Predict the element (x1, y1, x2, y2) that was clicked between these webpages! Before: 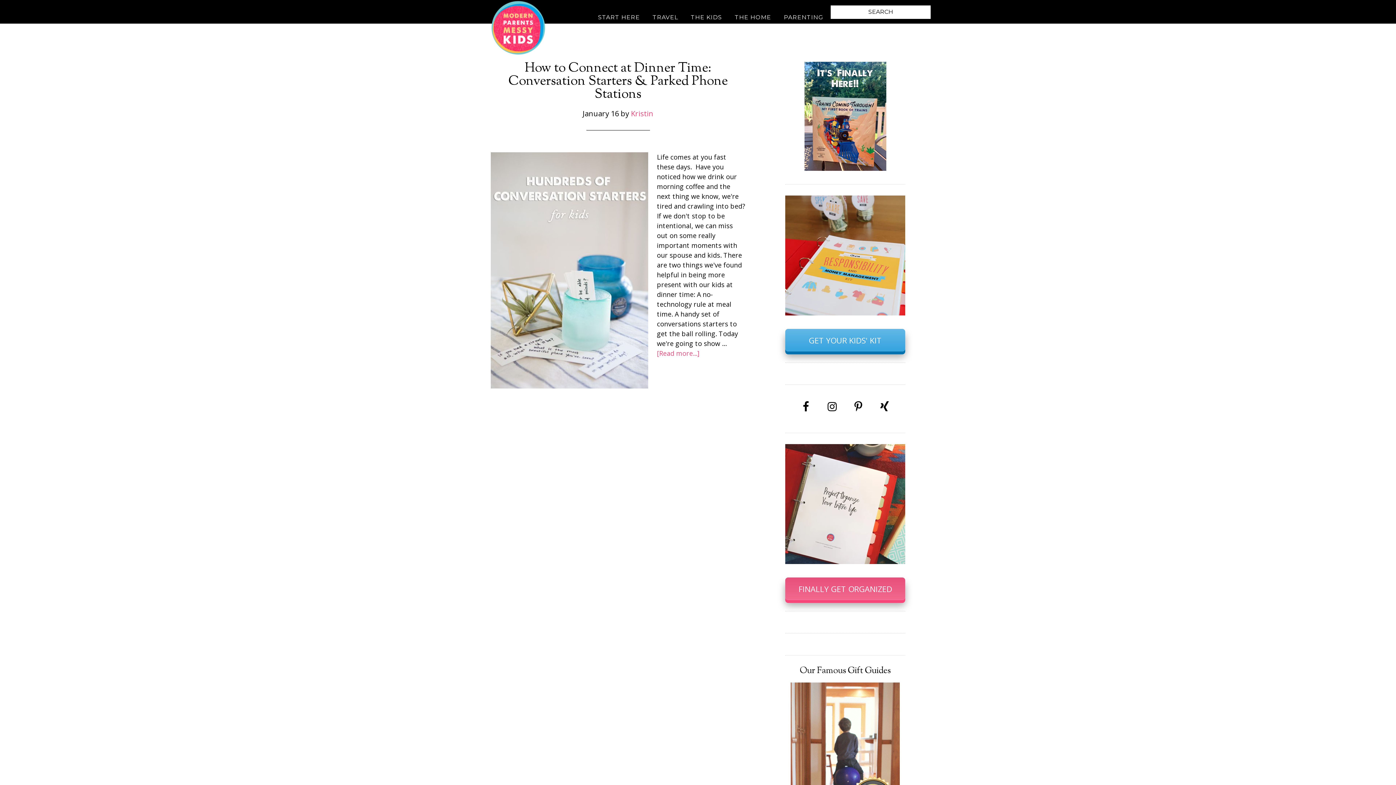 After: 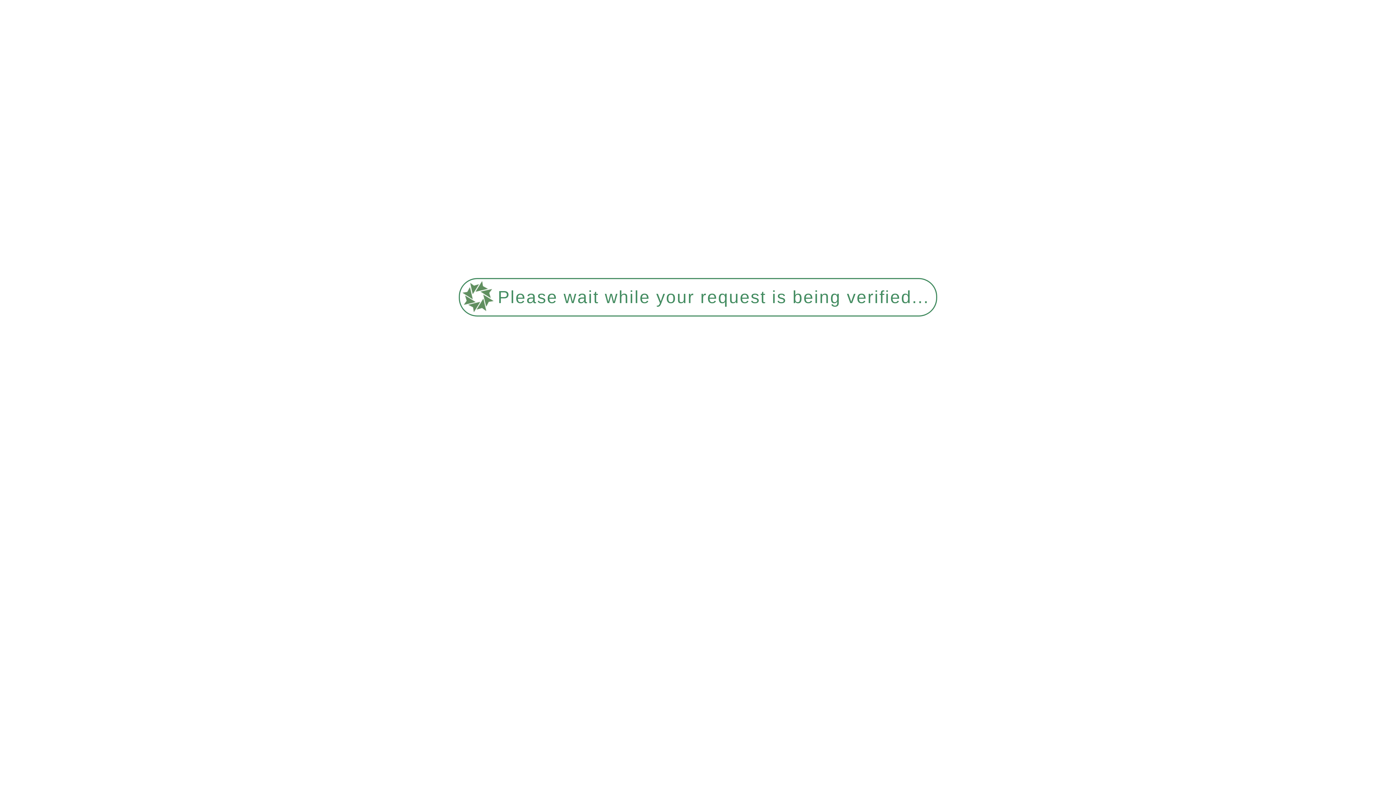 Action: bbox: (785, 308, 905, 317)